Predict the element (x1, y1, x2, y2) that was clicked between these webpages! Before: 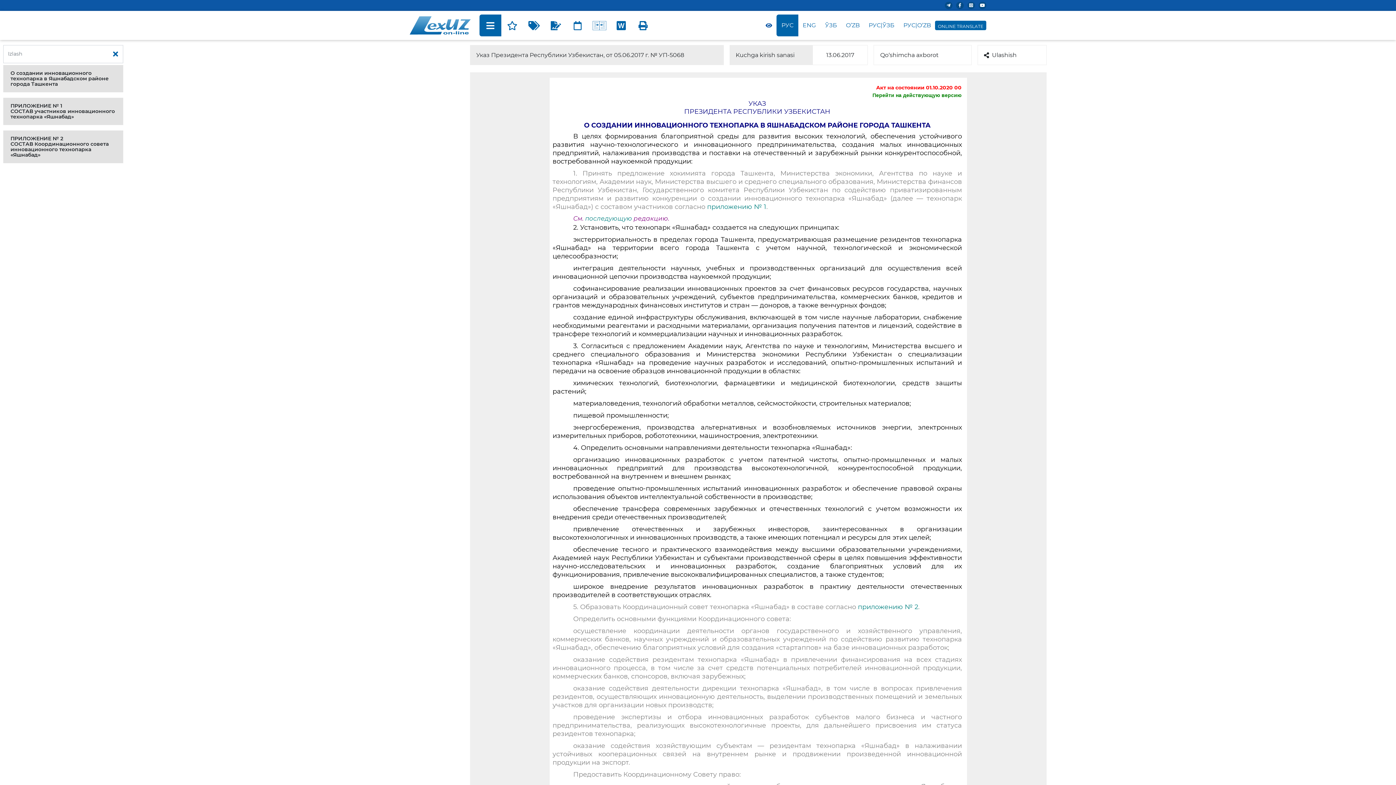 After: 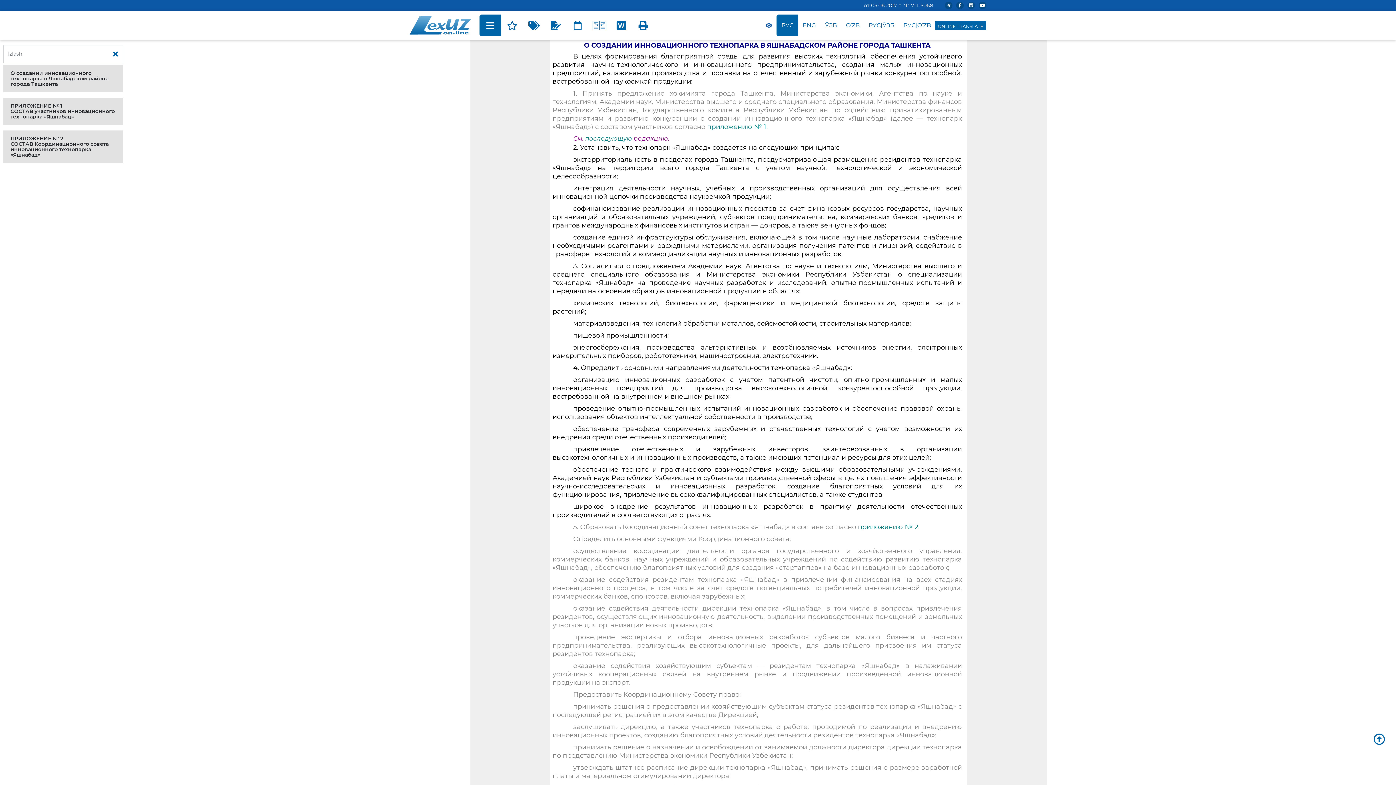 Action: label: О создании инновационного технопарка в Яшнабадском районе города Ташкента bbox: (10, 69, 108, 87)